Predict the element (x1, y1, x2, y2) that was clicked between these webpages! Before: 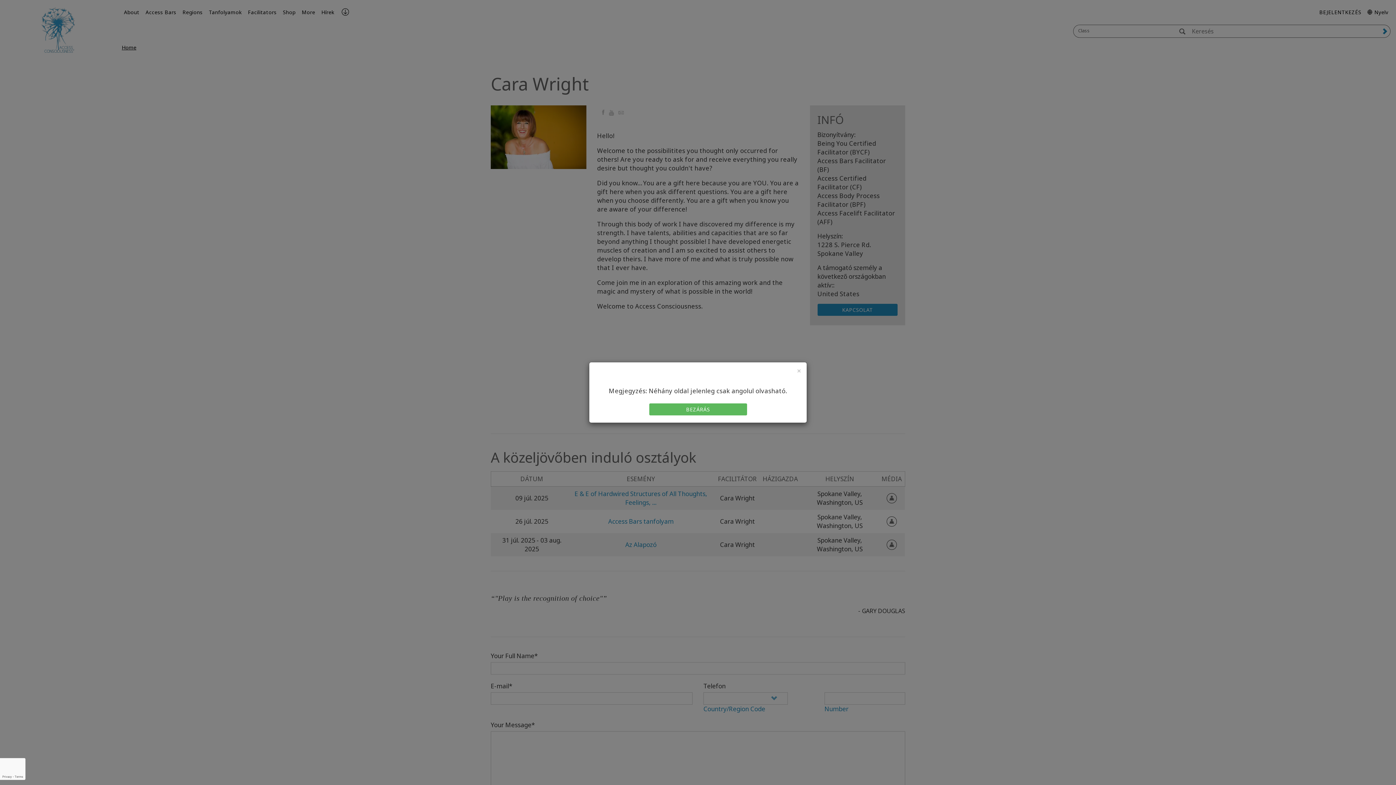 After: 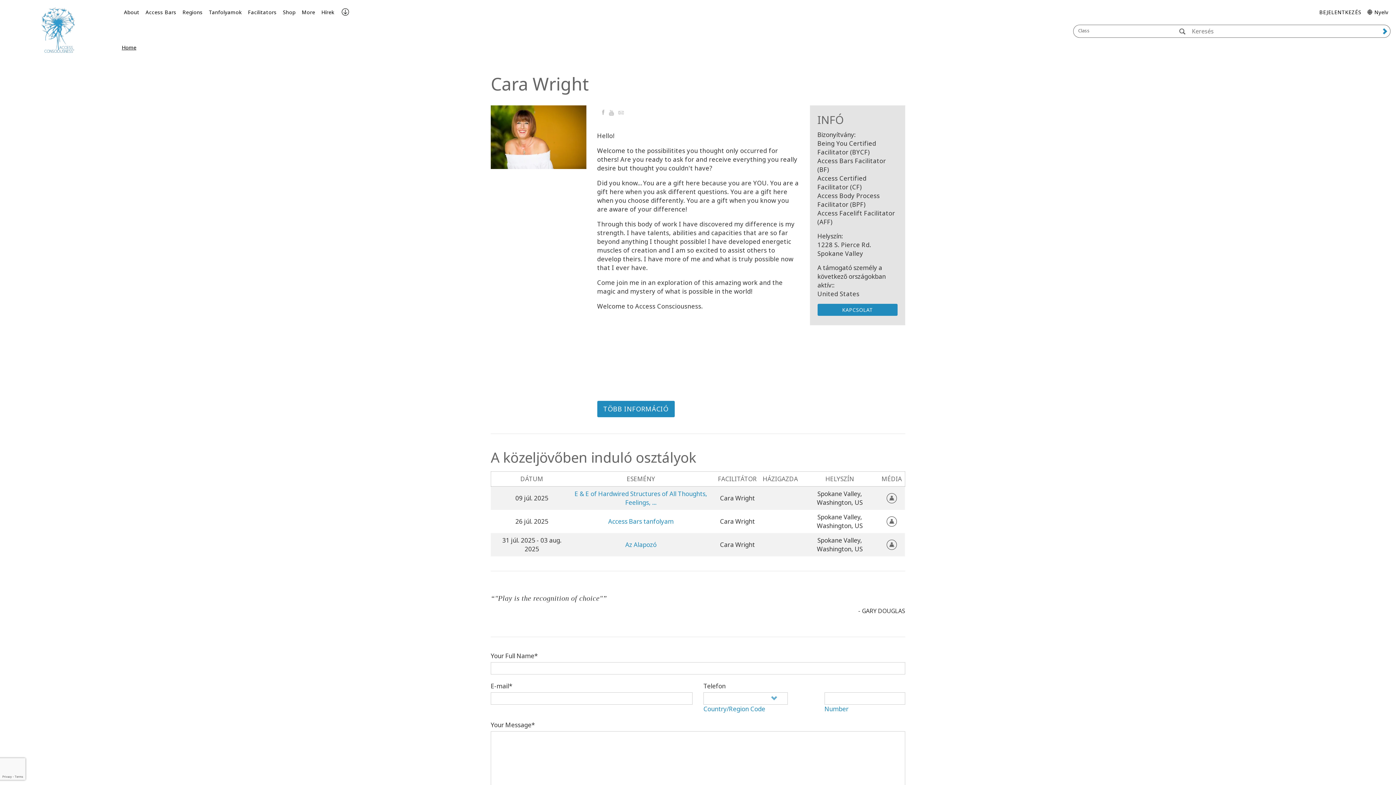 Action: label: BEZÁRÁS bbox: (649, 403, 747, 415)